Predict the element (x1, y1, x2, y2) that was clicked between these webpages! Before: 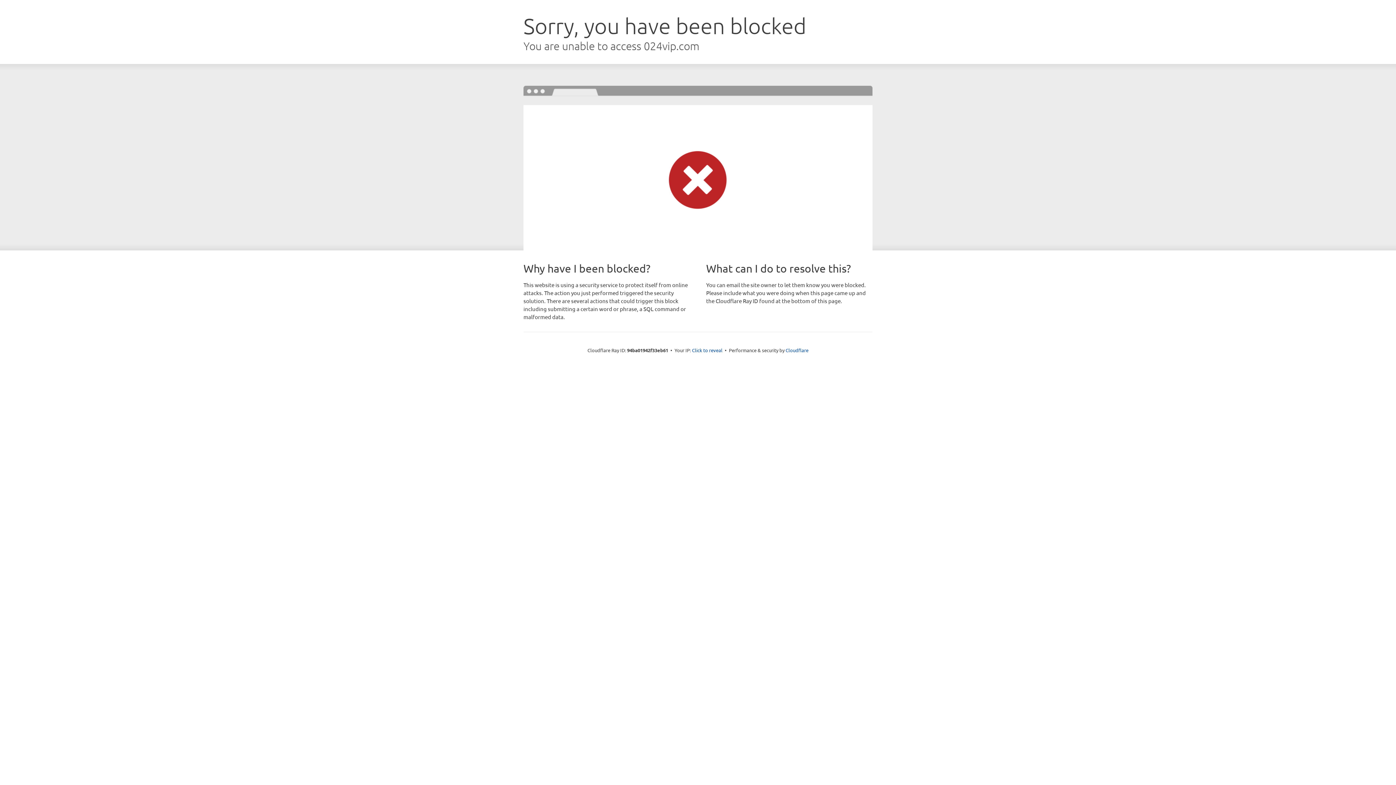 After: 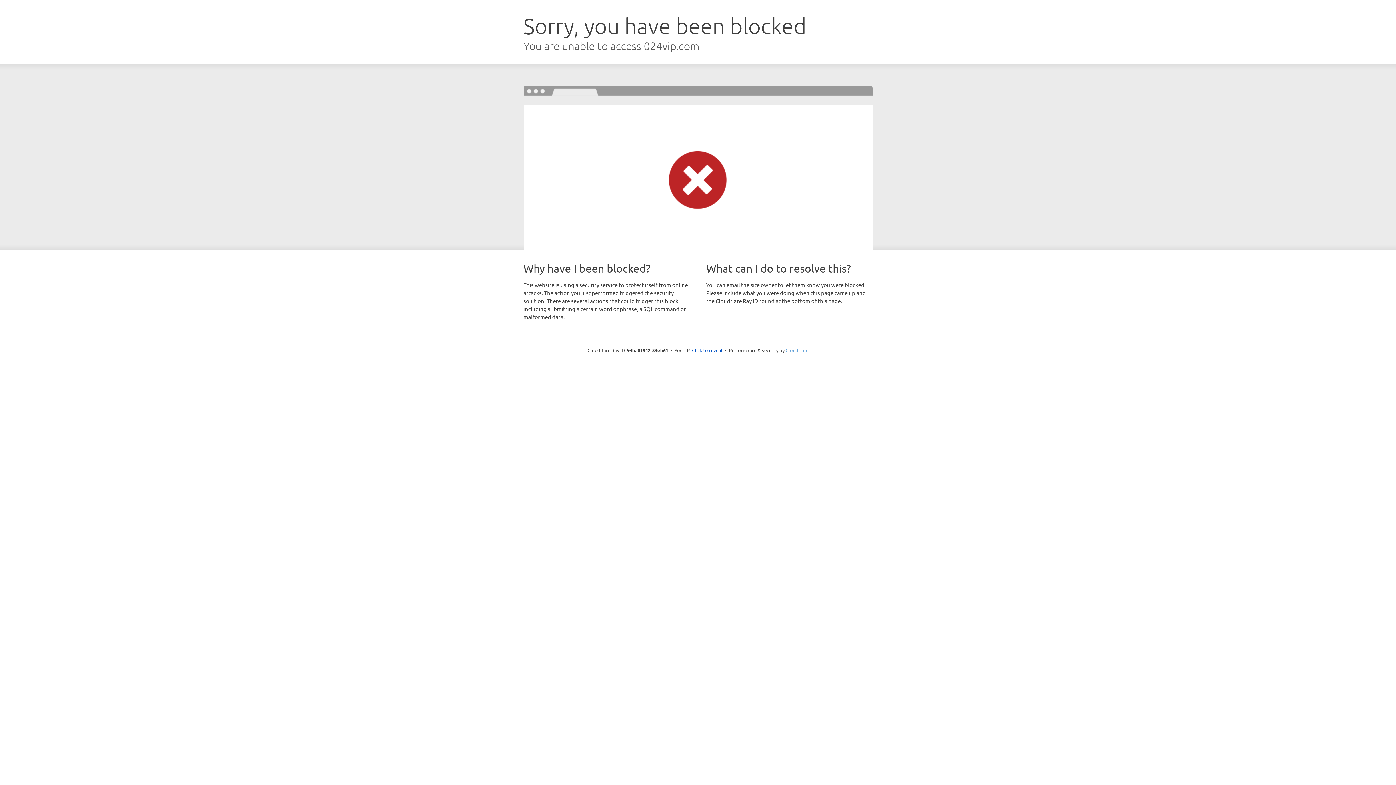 Action: label: Cloudflare bbox: (785, 347, 808, 353)